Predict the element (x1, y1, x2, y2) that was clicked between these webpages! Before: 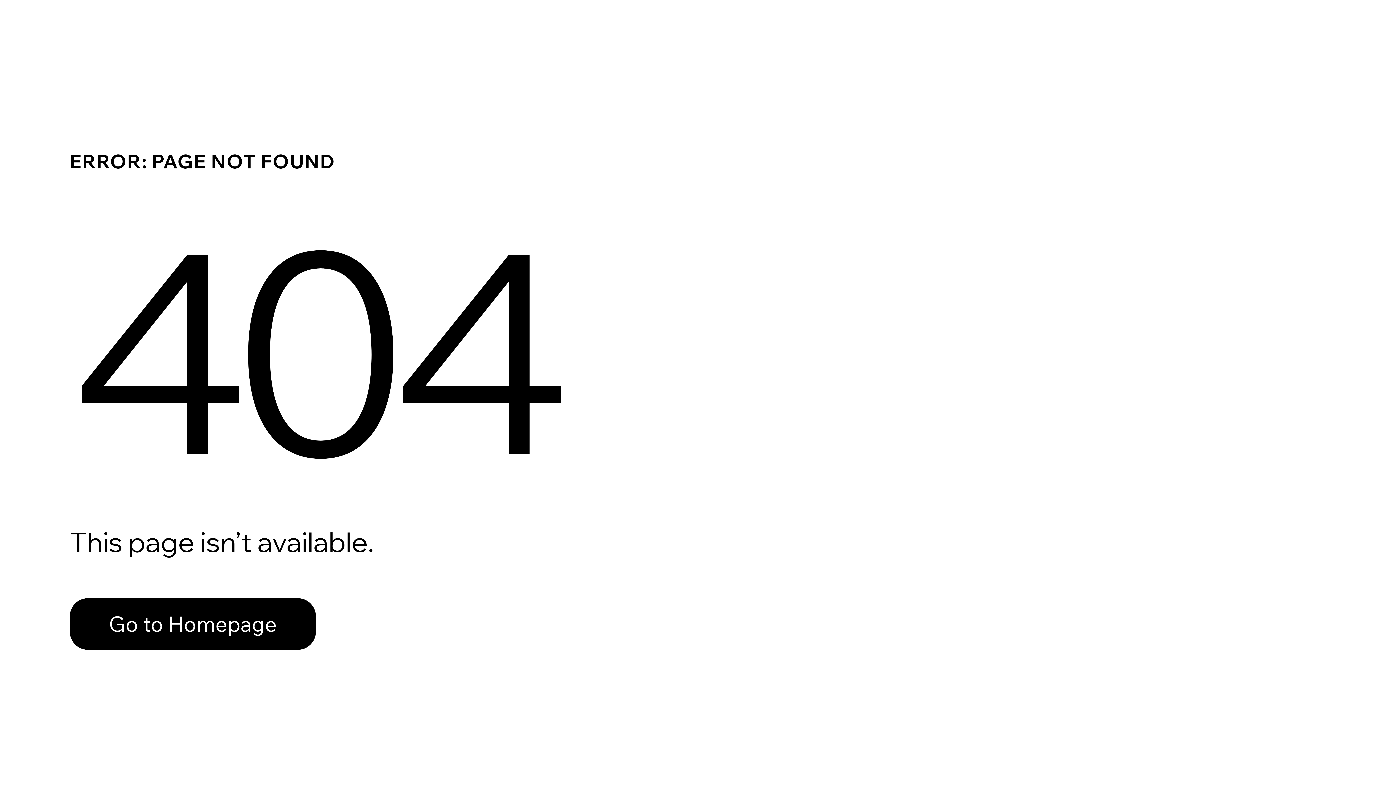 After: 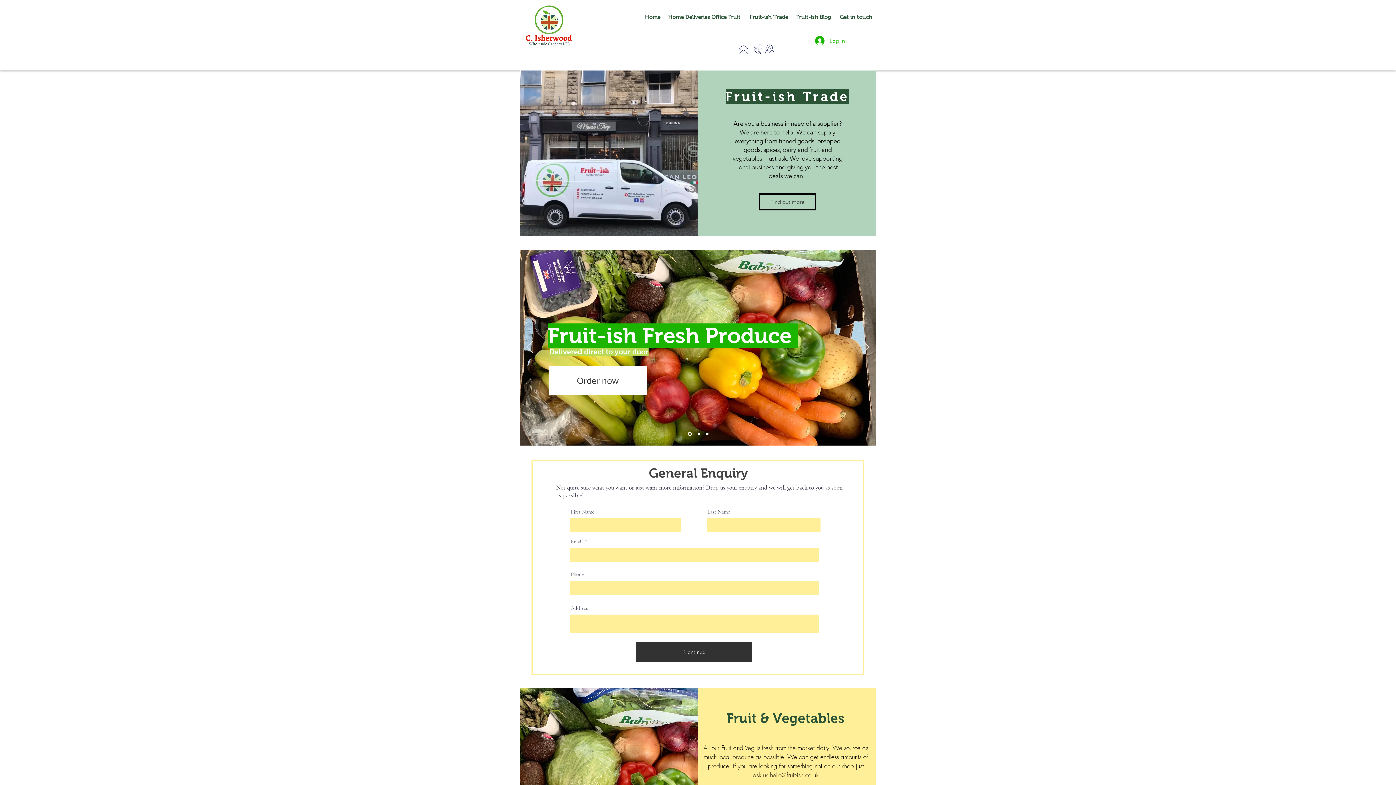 Action: label: Go to Homepage bbox: (69, 598, 316, 650)